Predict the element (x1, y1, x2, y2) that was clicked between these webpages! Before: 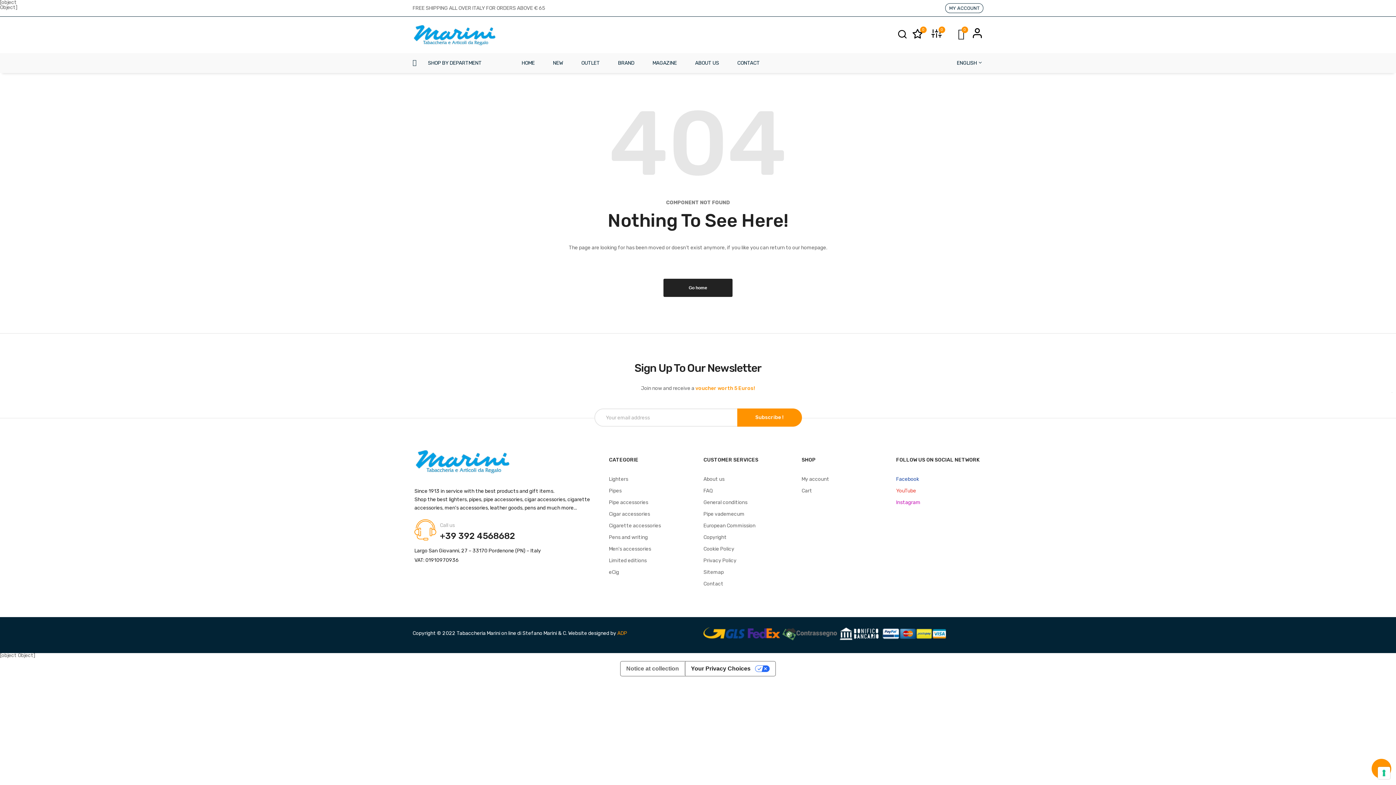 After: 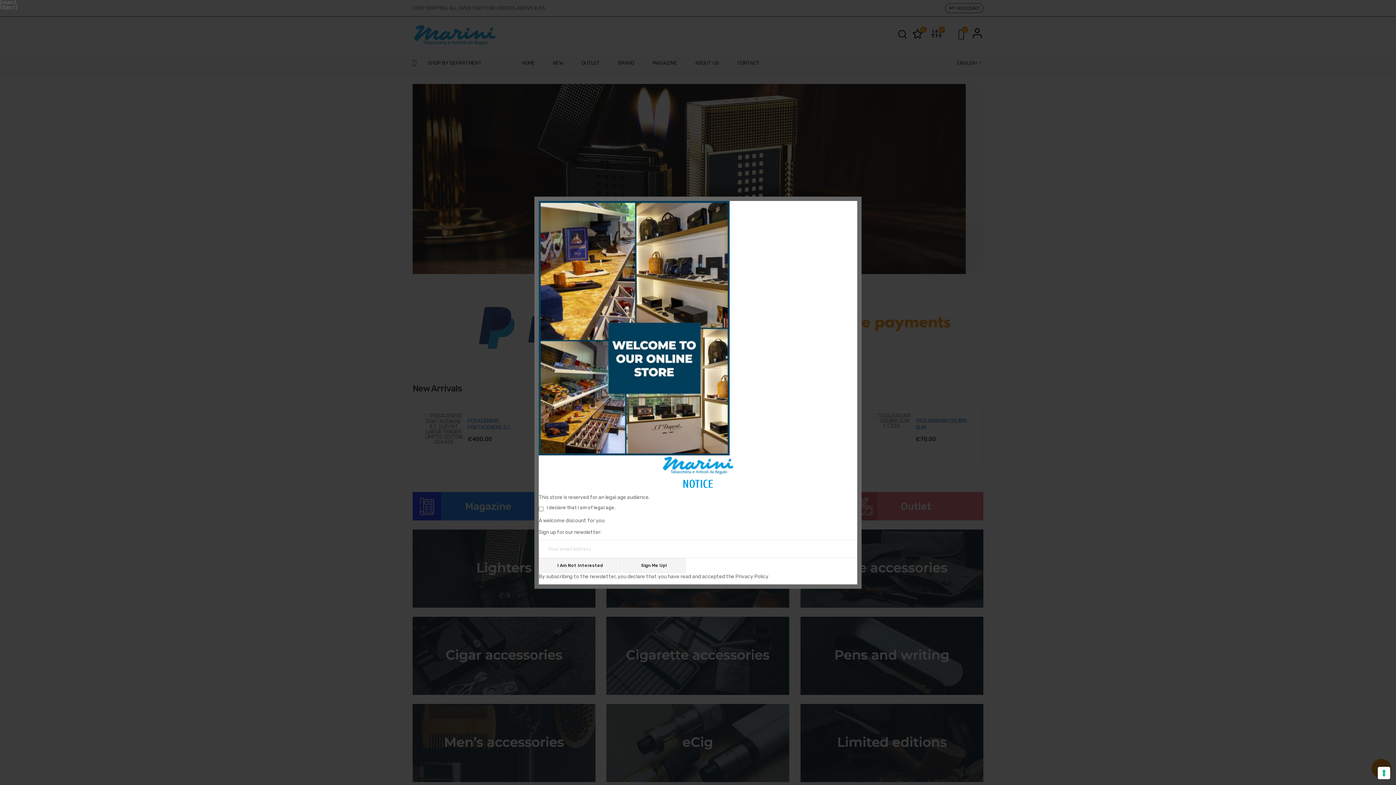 Action: label: HOME bbox: (521, 53, 534, 73)